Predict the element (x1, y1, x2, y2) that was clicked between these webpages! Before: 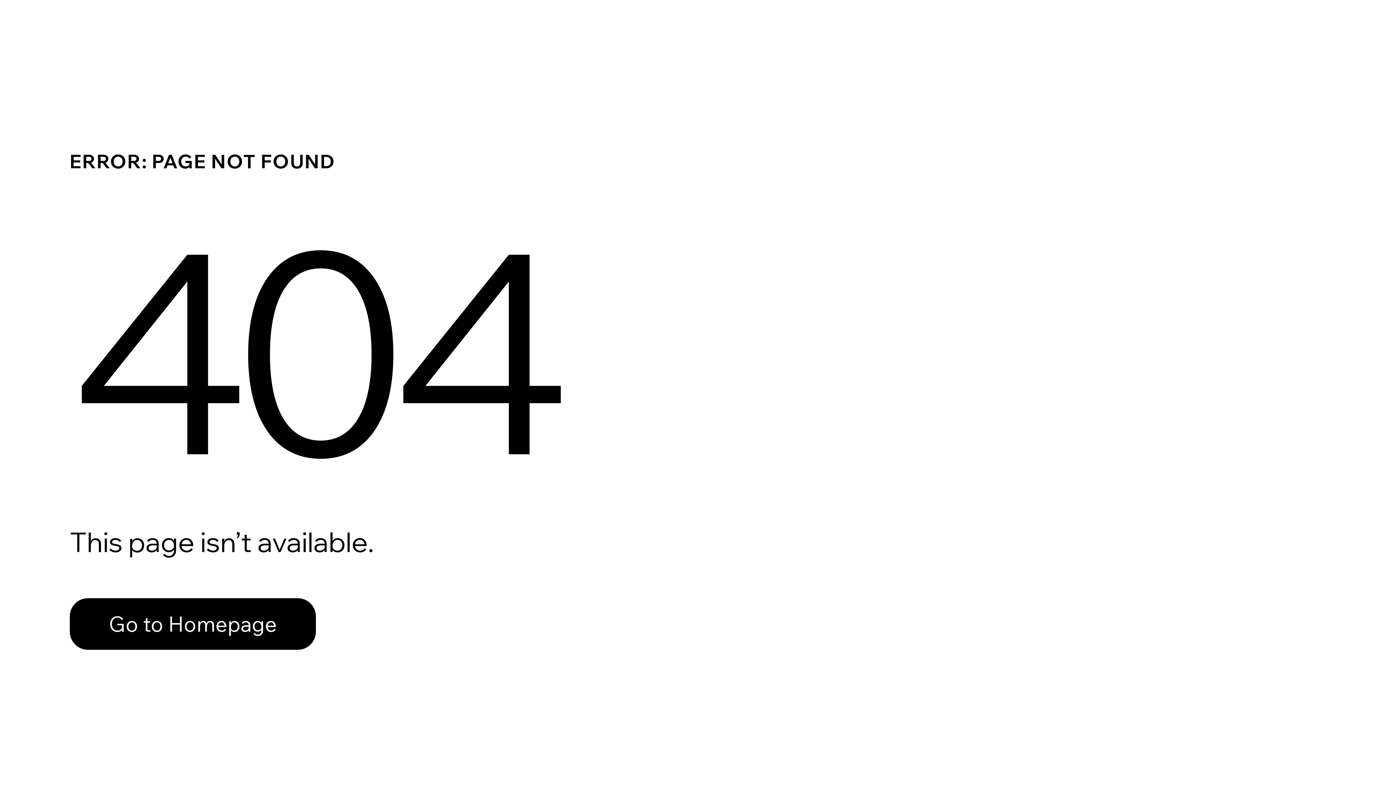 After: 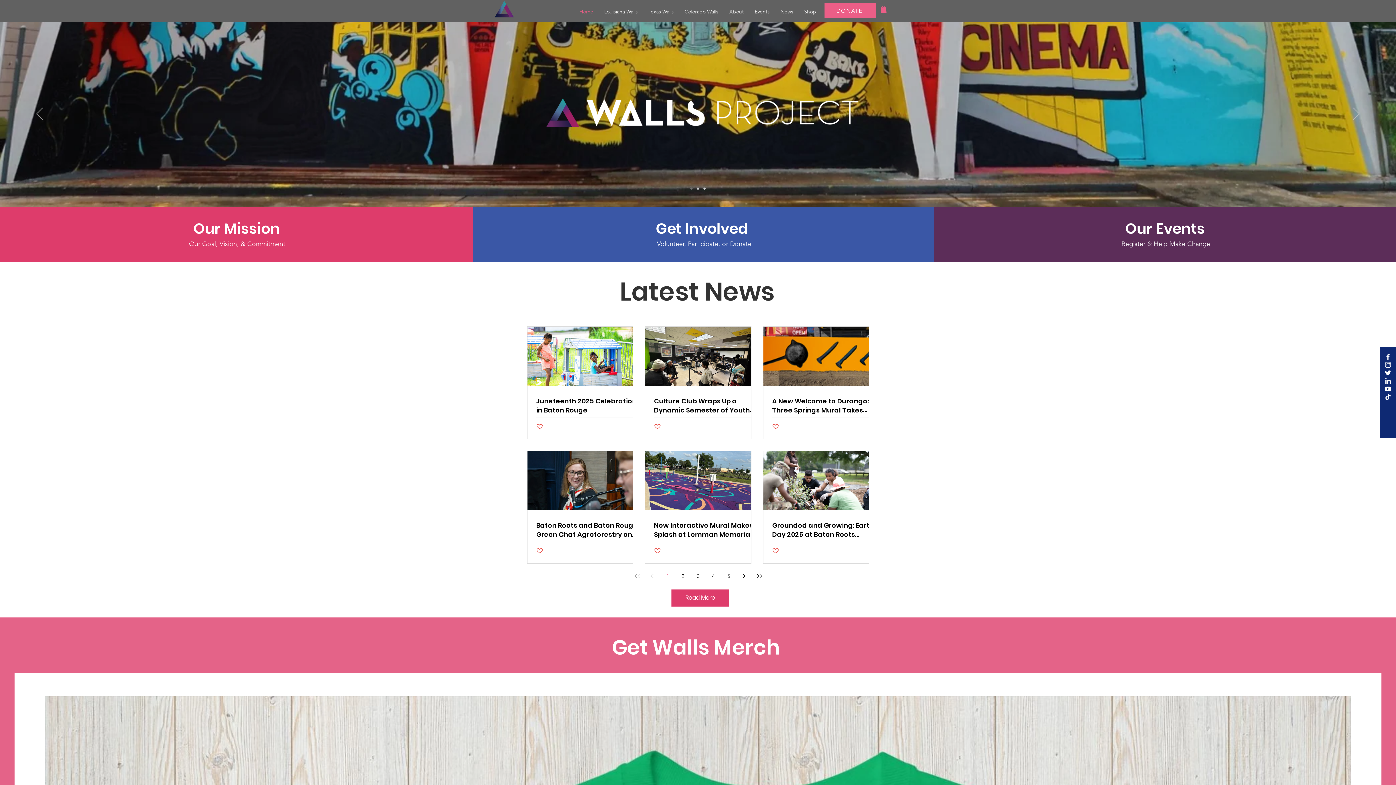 Action: label: Go to Homepage bbox: (69, 582, 768, 659)